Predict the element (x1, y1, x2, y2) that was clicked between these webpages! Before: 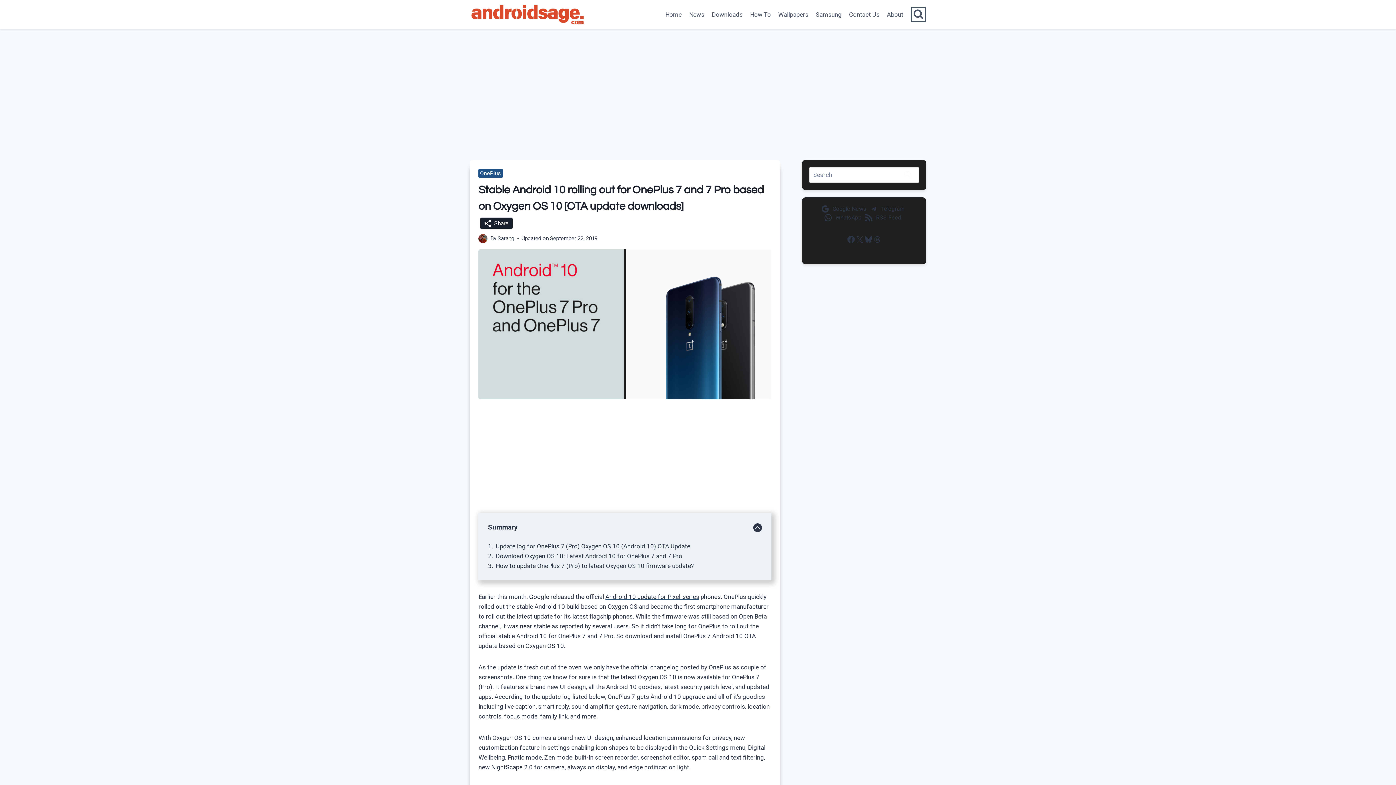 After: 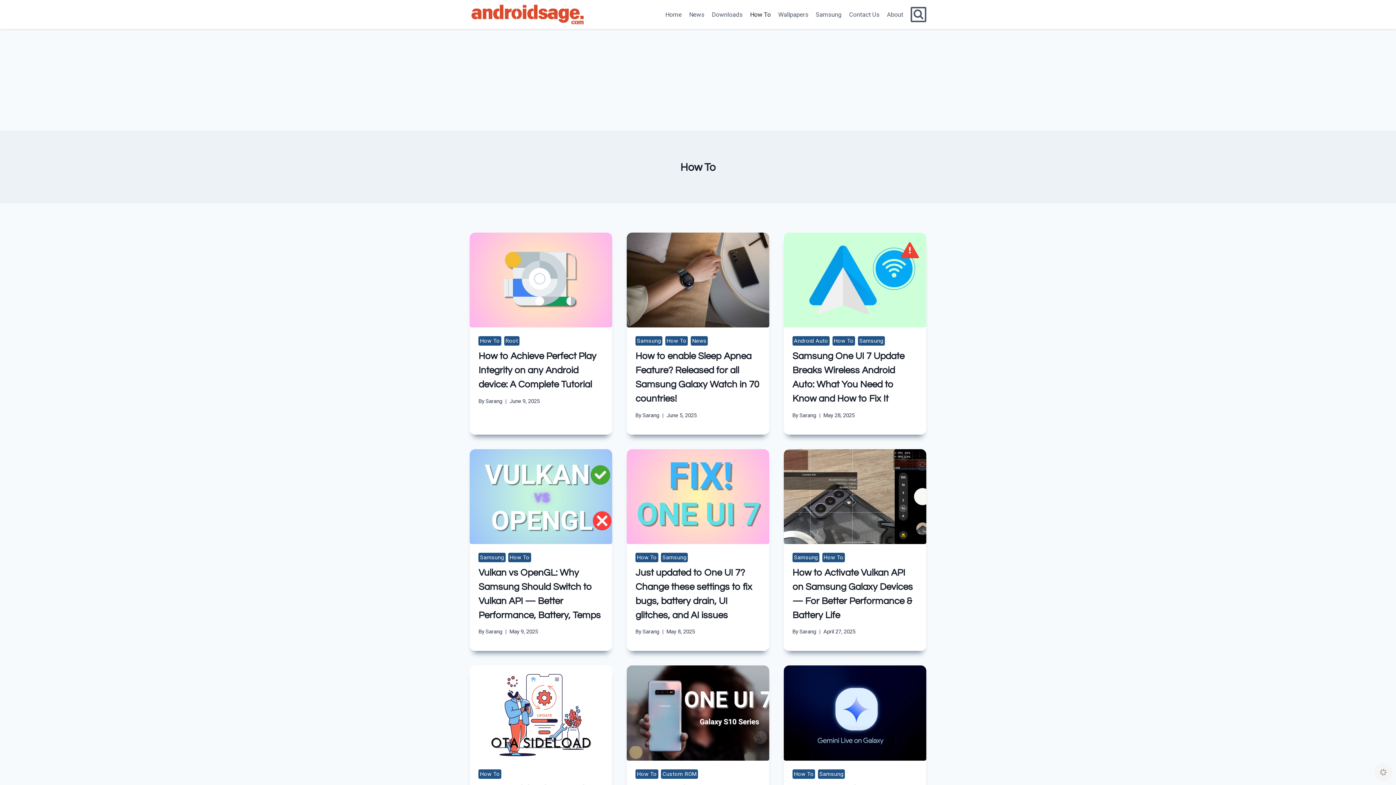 Action: bbox: (746, 5, 774, 23) label: How To